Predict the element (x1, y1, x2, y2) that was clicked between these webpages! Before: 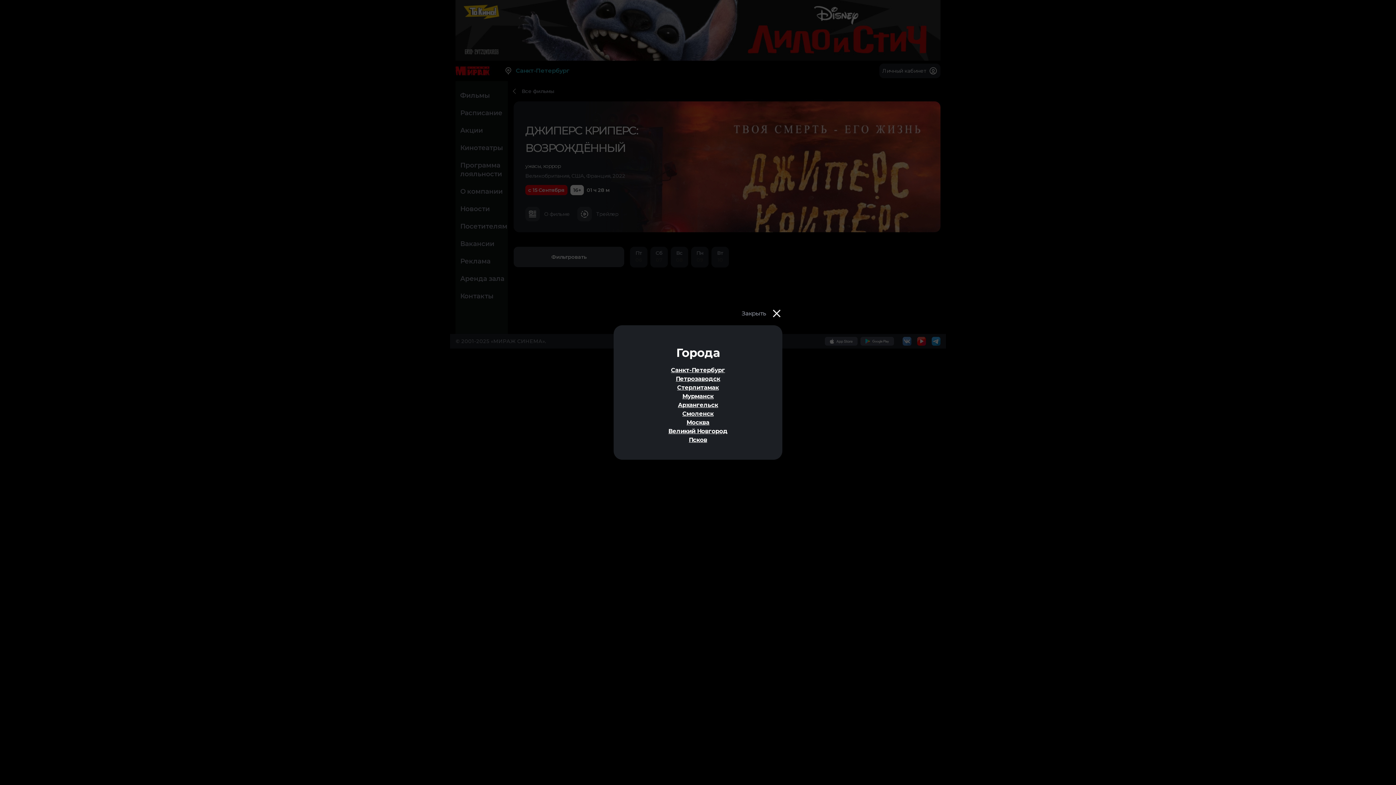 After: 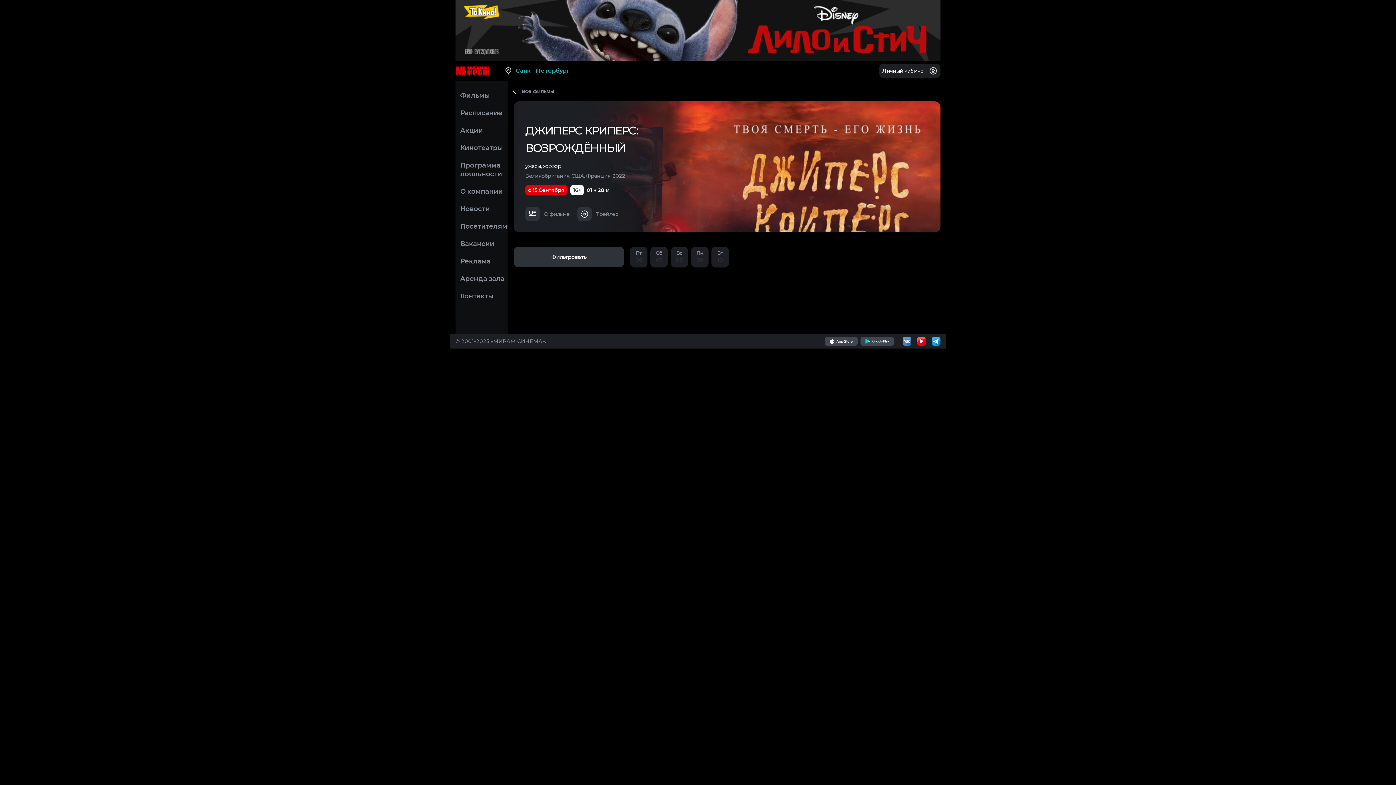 Action: label: Санкт-Петербург bbox: (671, 366, 725, 373)